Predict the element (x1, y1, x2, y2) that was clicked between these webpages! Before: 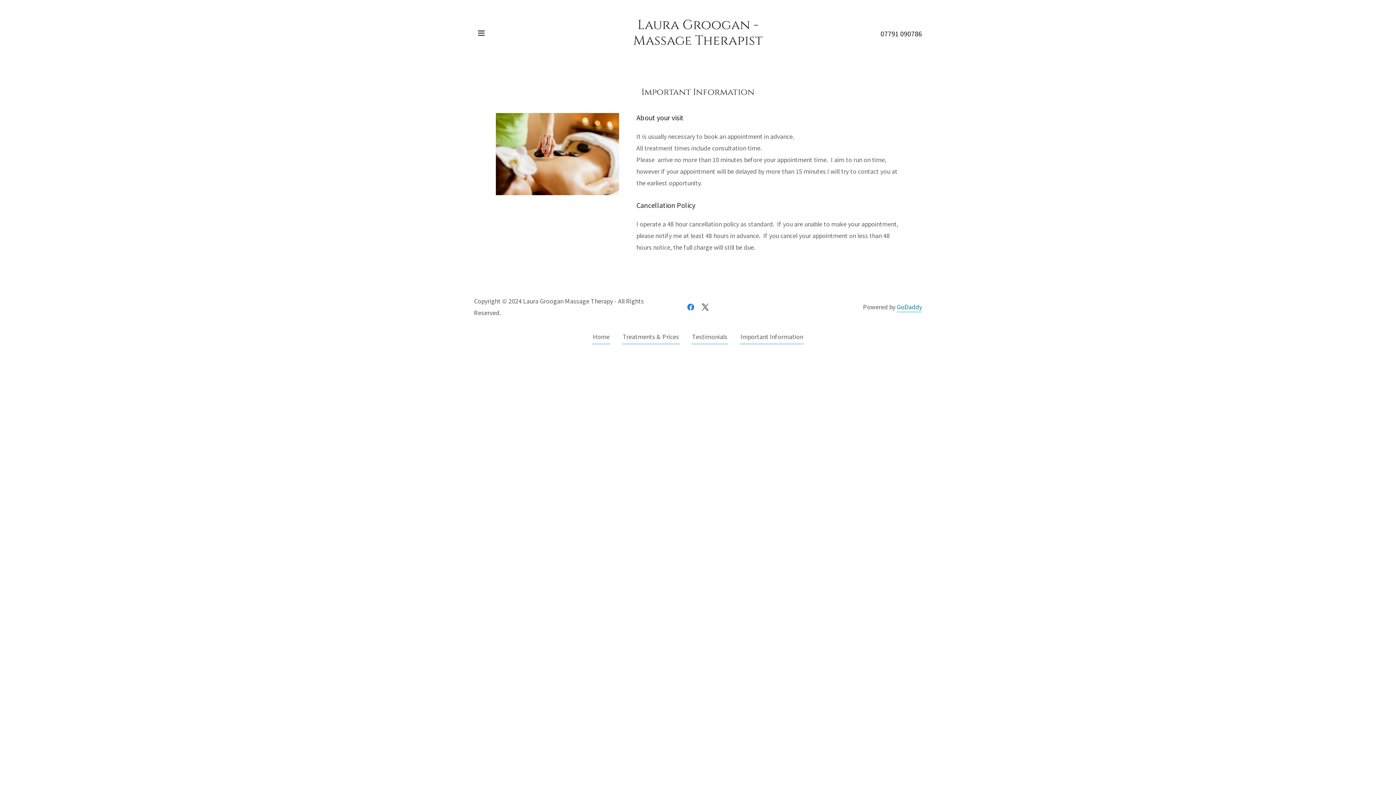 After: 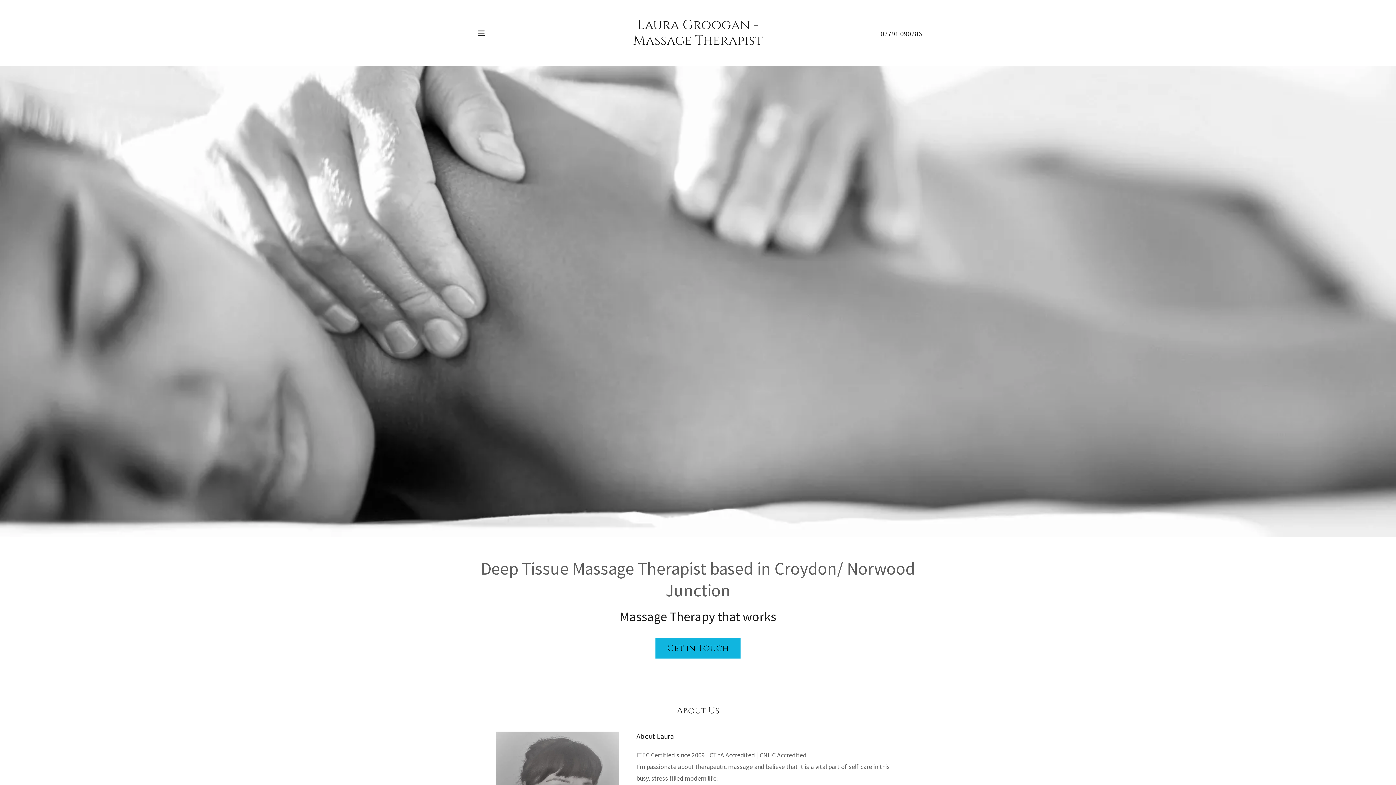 Action: bbox: (608, 38, 787, 46) label: Laura Groogan - Massage Therapist